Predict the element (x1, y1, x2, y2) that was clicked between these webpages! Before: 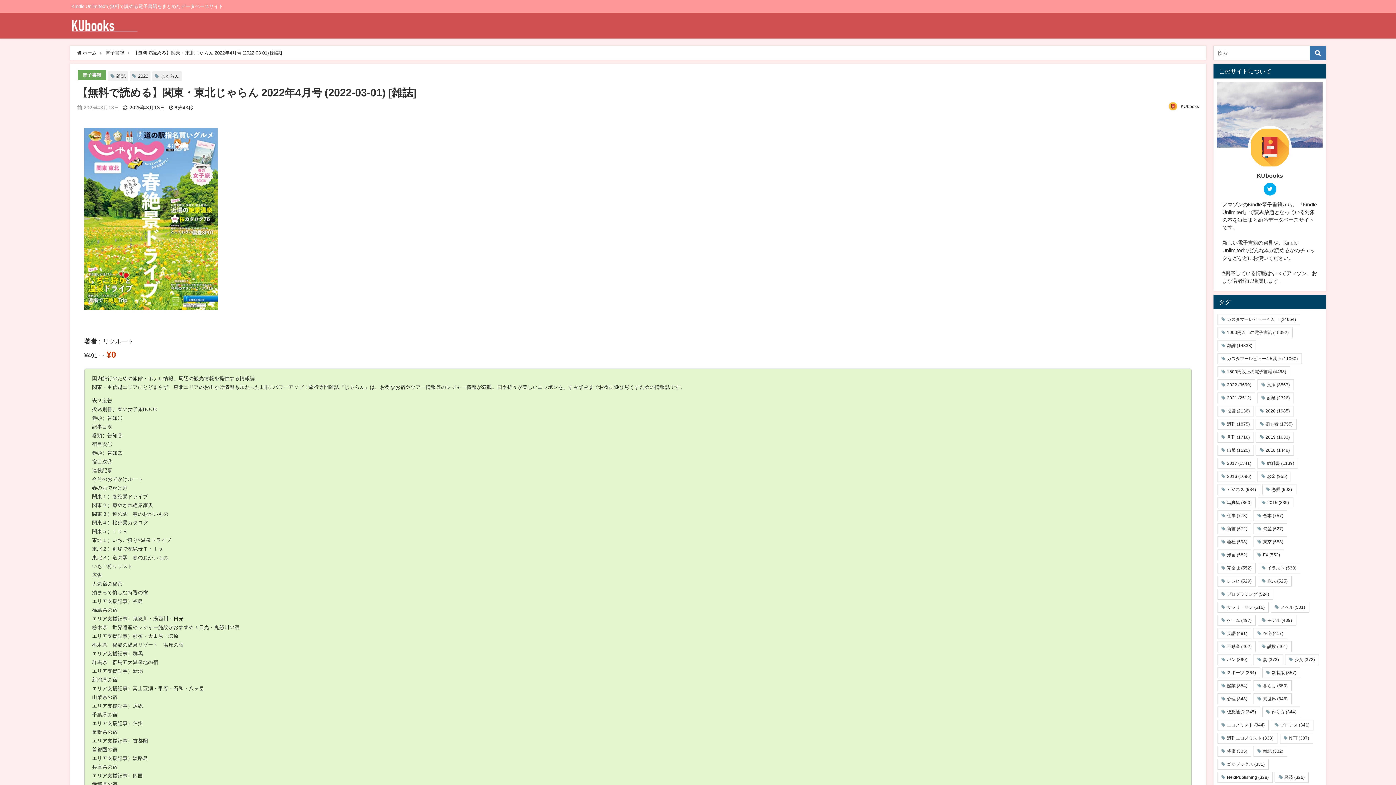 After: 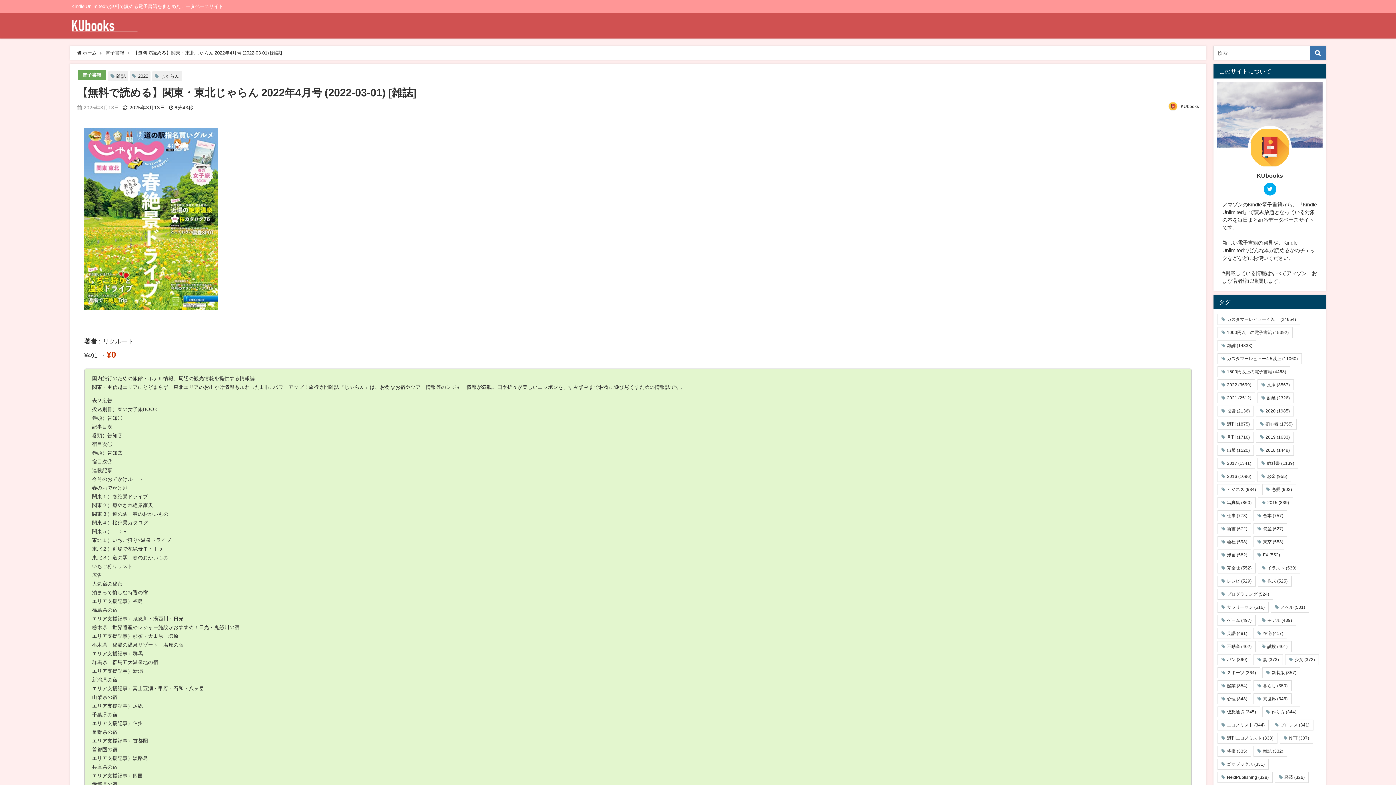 Action: bbox: (1263, 182, 1276, 195)